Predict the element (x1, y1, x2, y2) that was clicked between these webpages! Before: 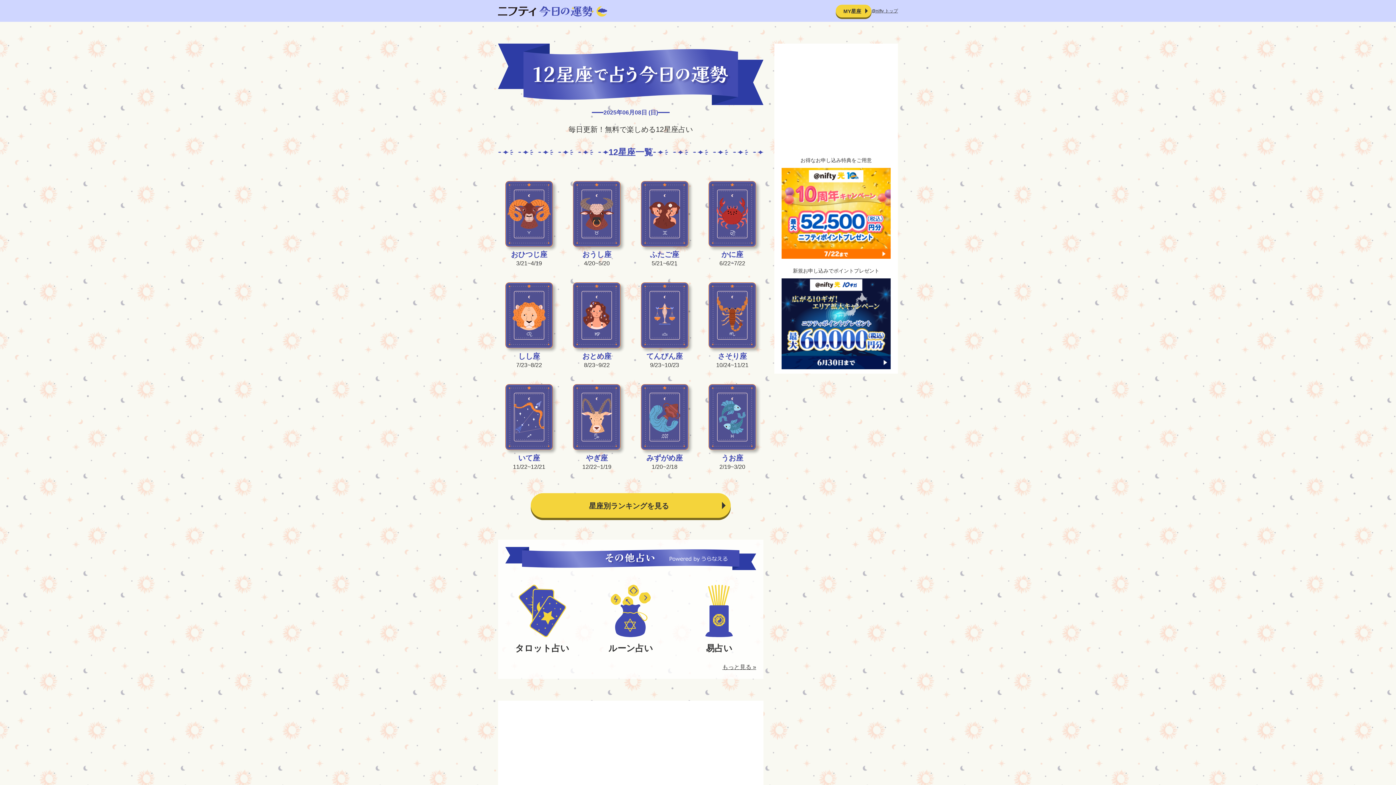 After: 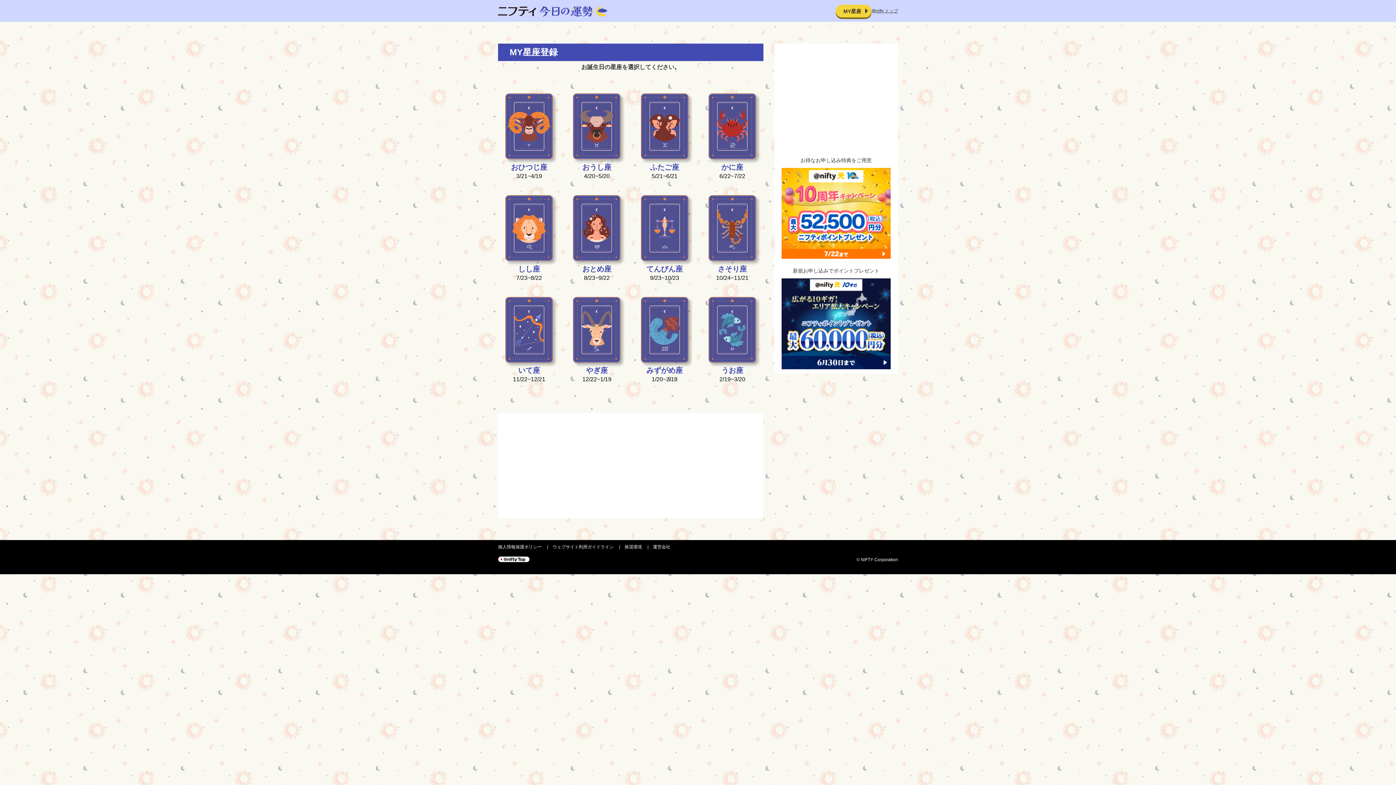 Action: bbox: (836, 4, 871, 17) label: MY星座